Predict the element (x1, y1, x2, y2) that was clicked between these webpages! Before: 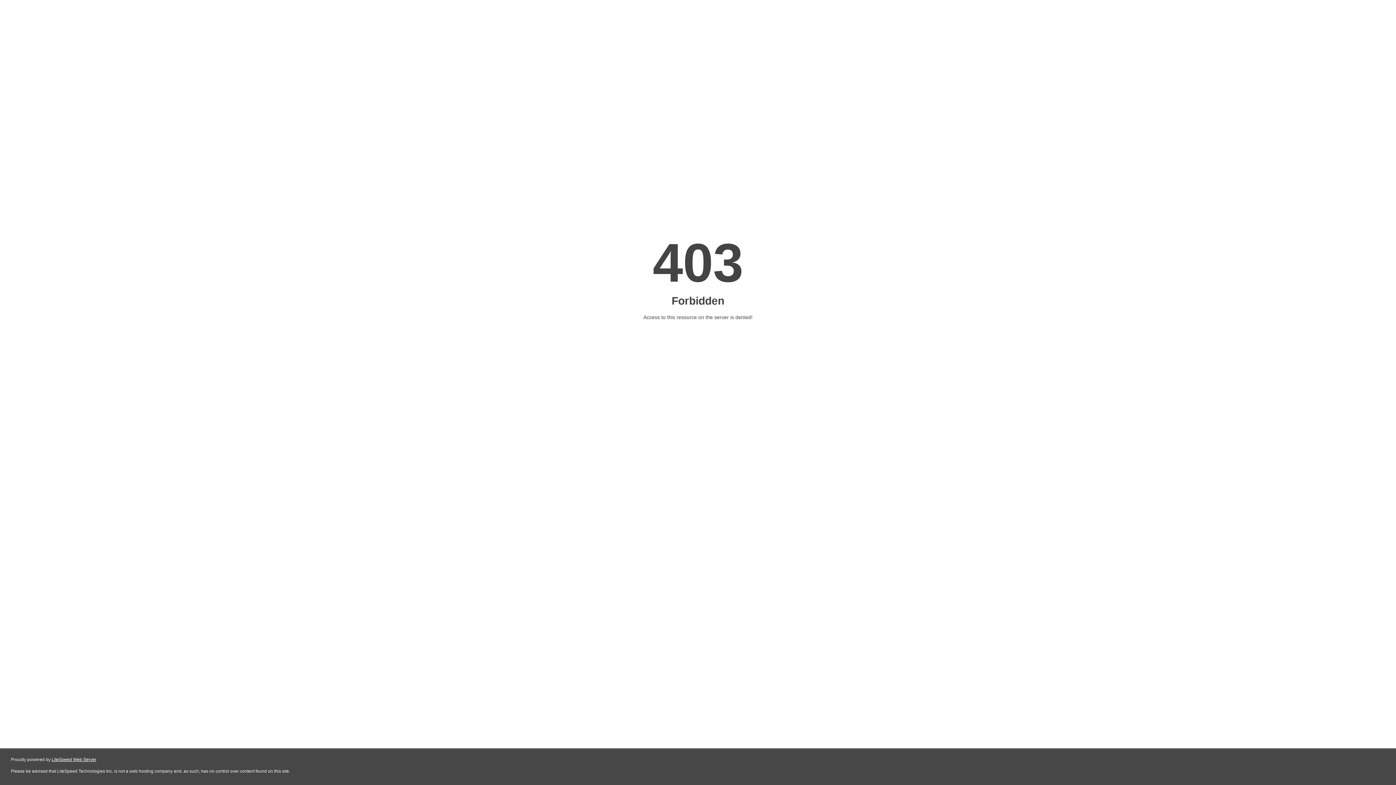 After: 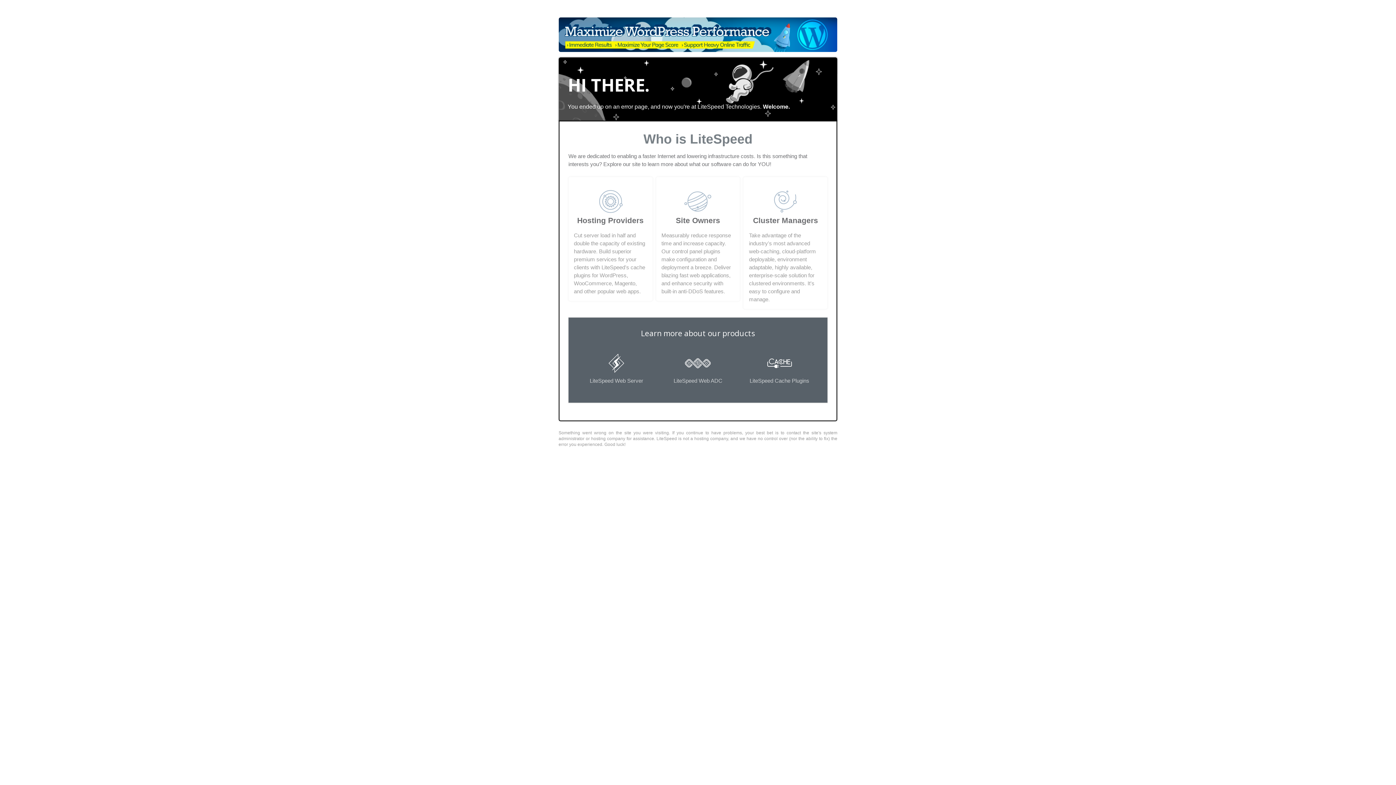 Action: bbox: (51, 757, 96, 762) label: LiteSpeed Web Server